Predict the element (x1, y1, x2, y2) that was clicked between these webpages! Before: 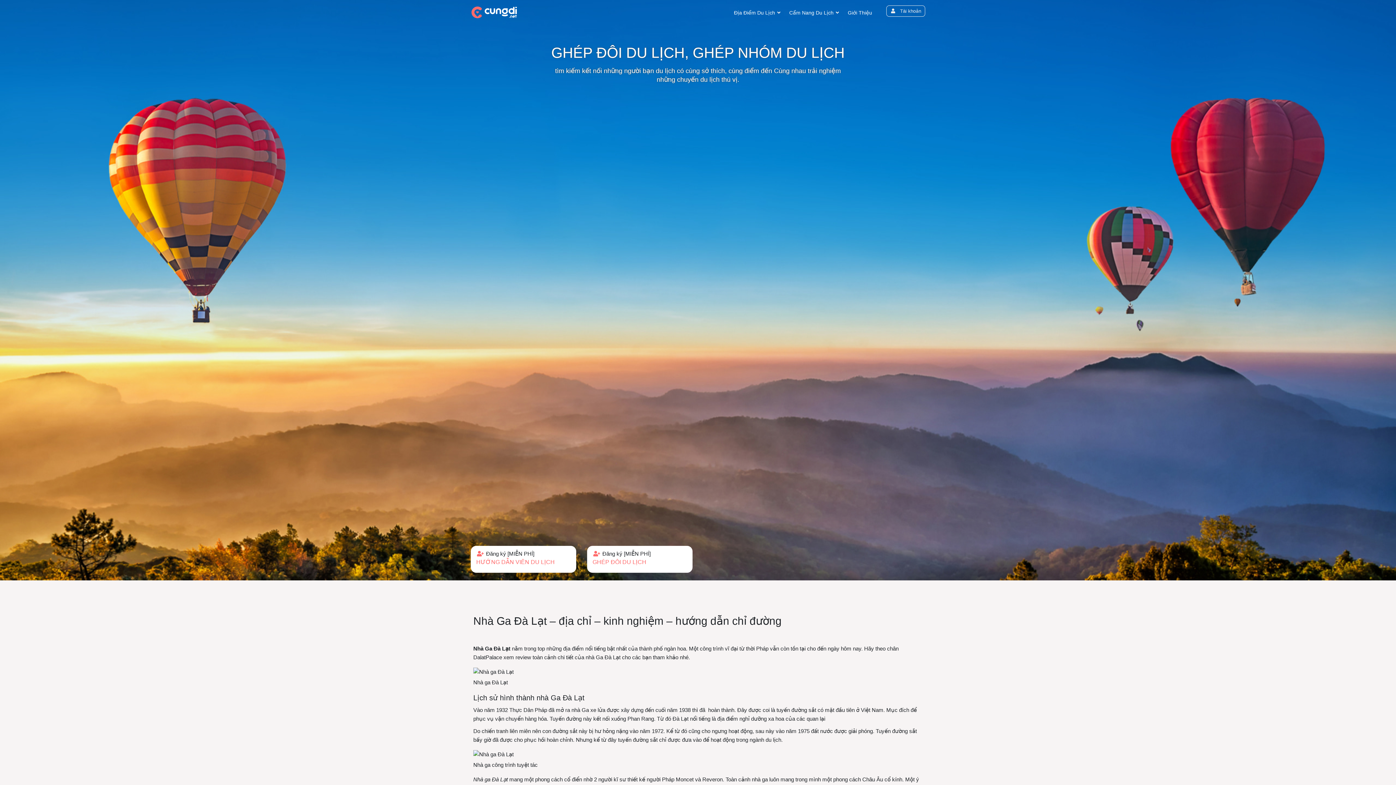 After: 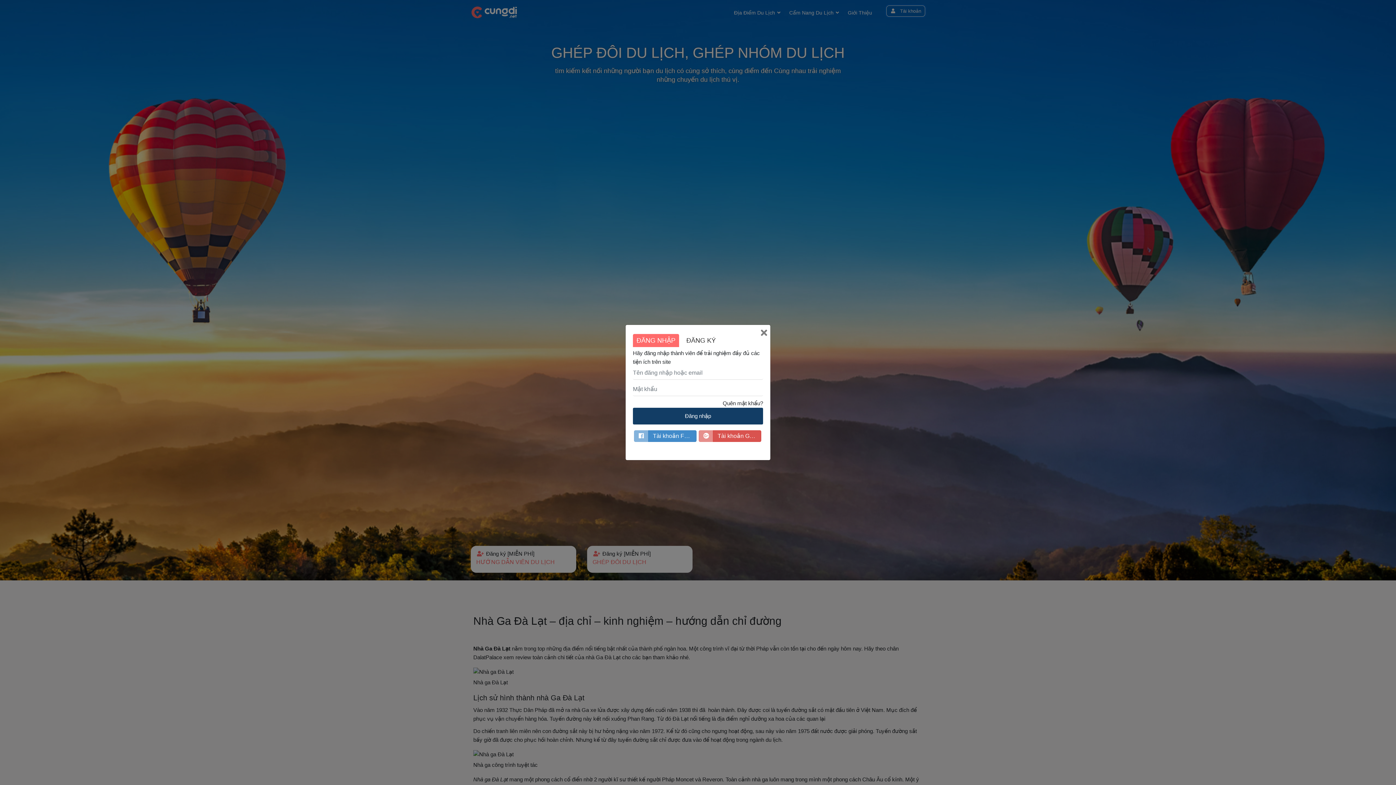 Action: label:  Tài khoản bbox: (886, 5, 925, 16)